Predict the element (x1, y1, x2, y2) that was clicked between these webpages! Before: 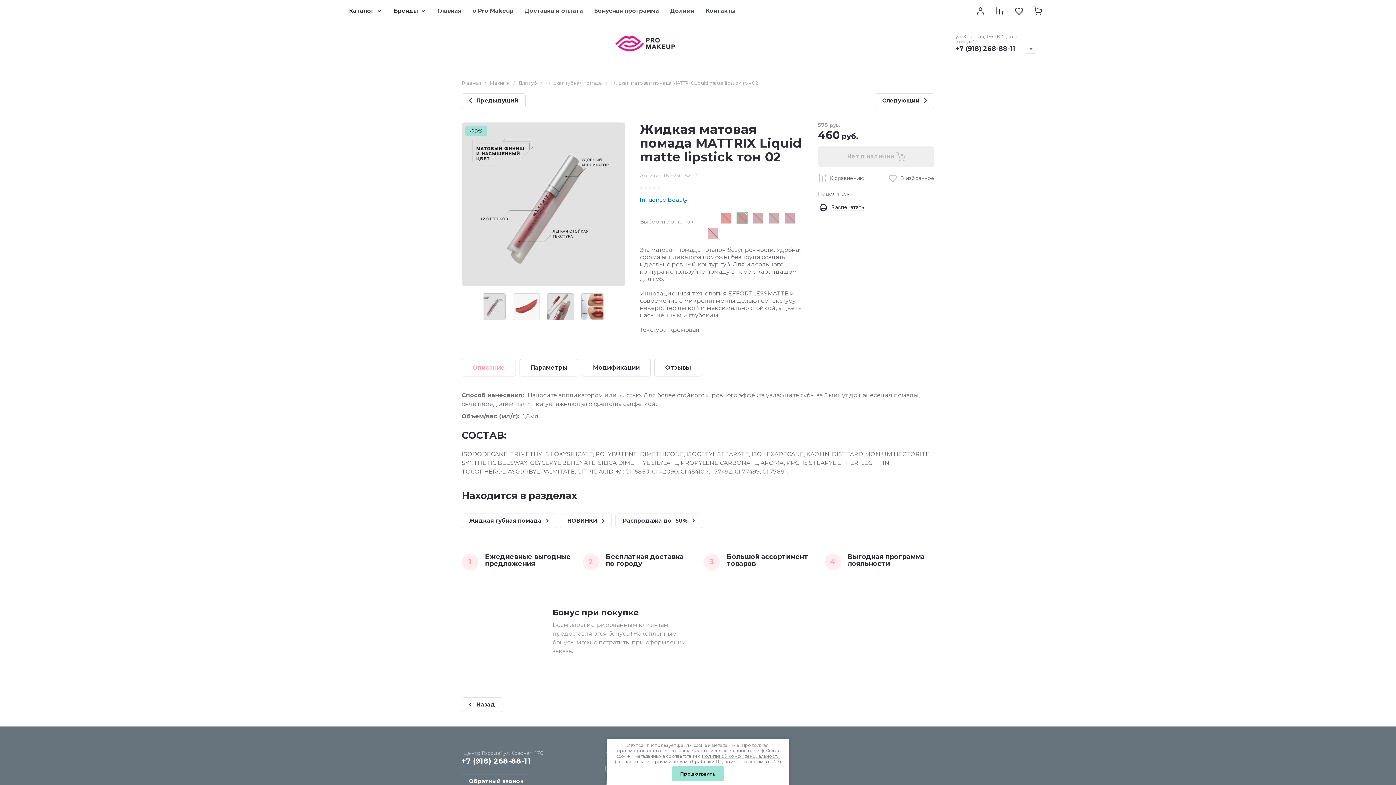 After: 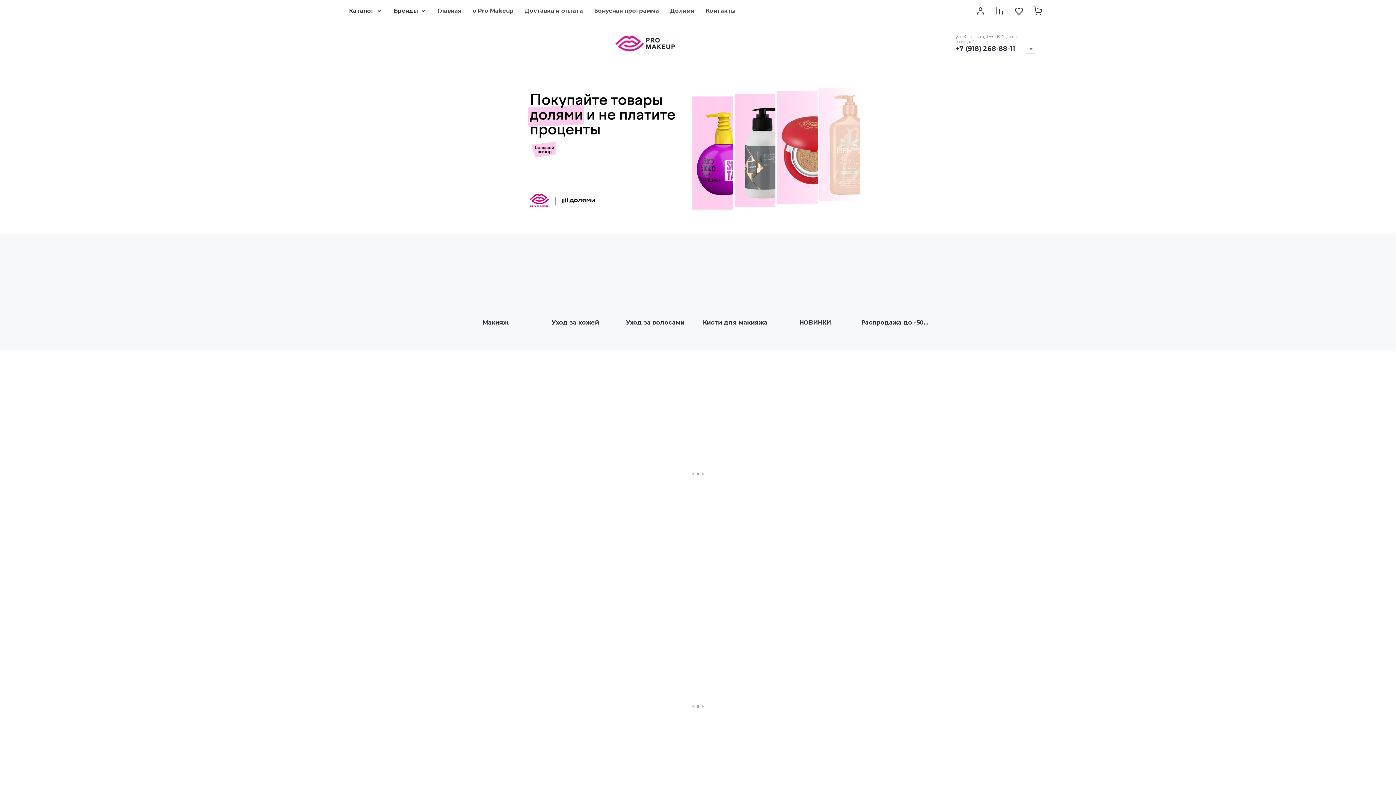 Action: label: Главная bbox: (461, 80, 481, 86)